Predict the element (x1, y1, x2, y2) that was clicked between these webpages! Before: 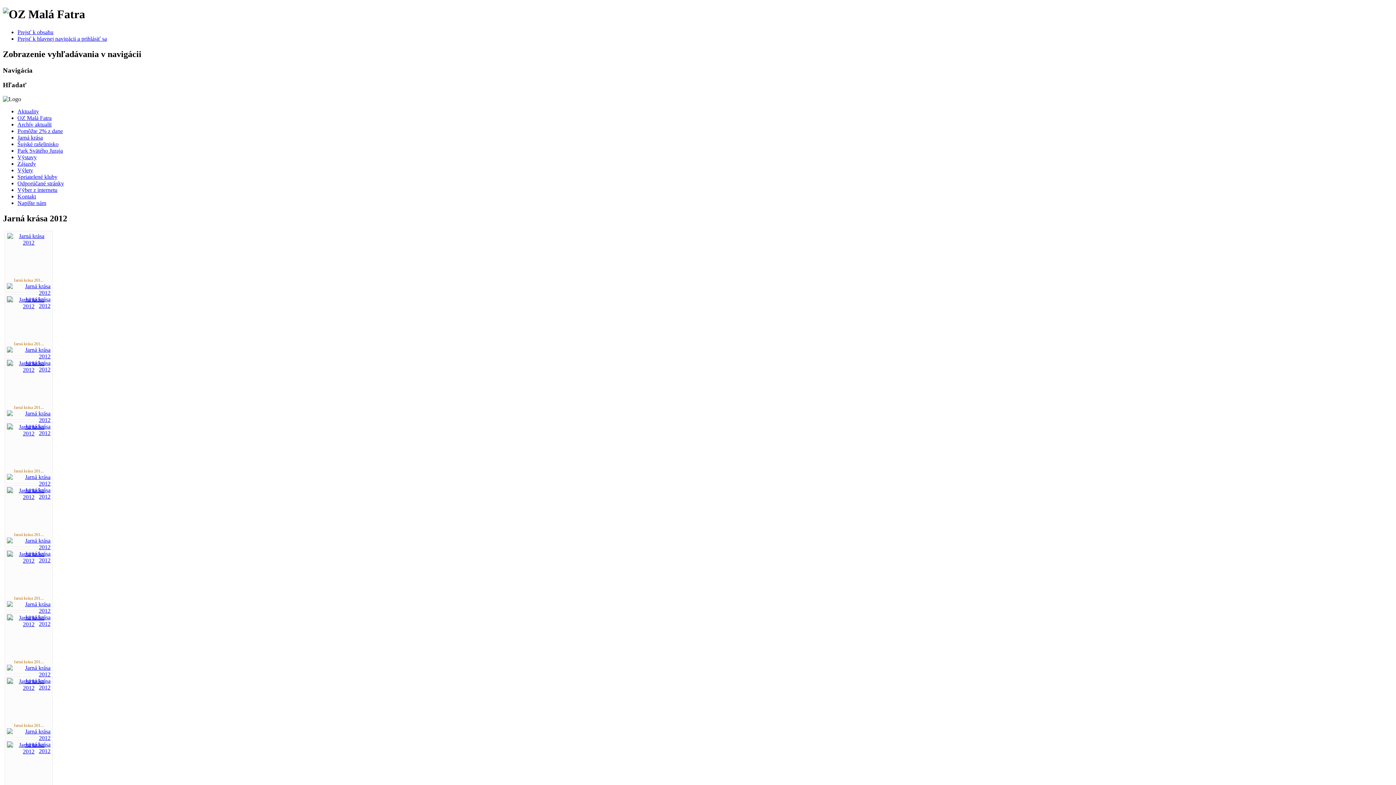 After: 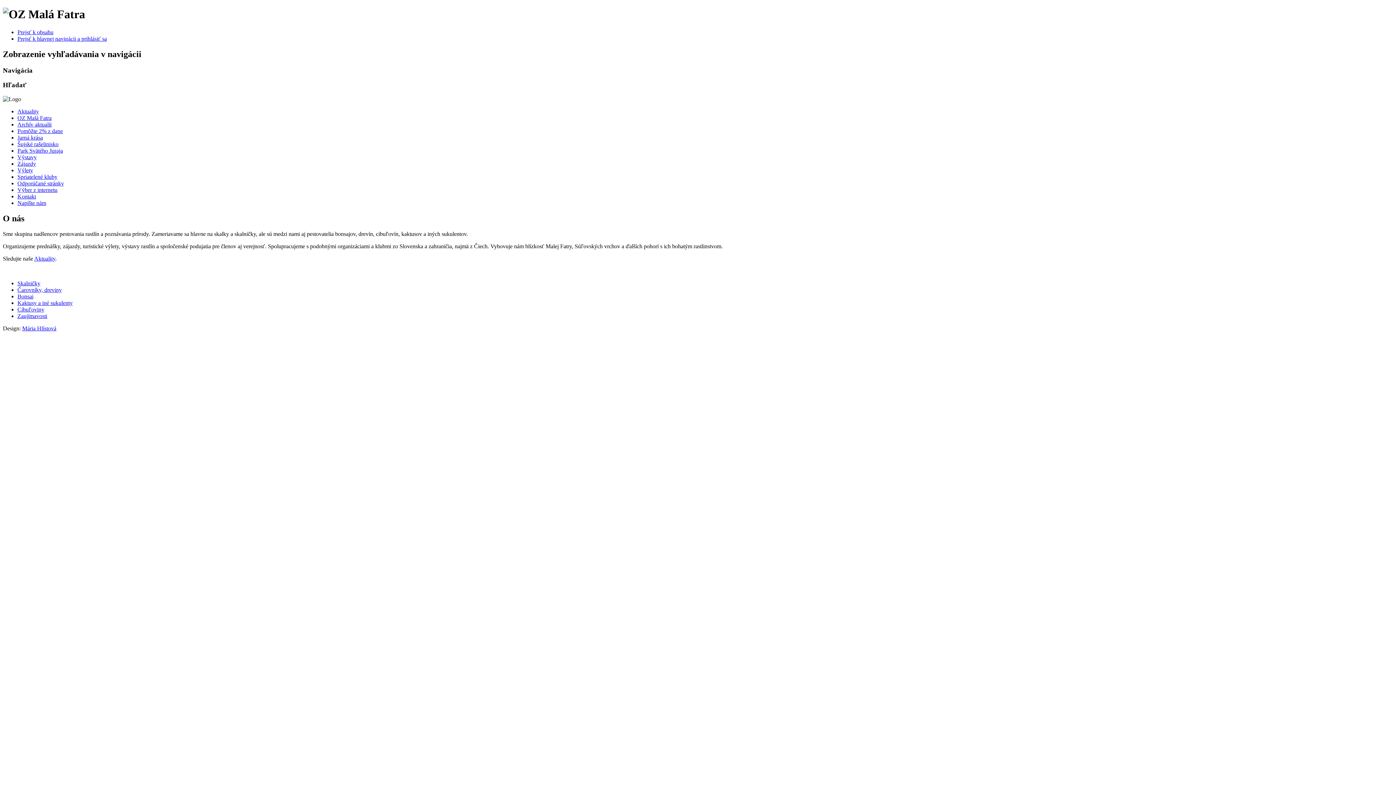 Action: bbox: (17, 114, 51, 121) label: OZ Malá Fatra